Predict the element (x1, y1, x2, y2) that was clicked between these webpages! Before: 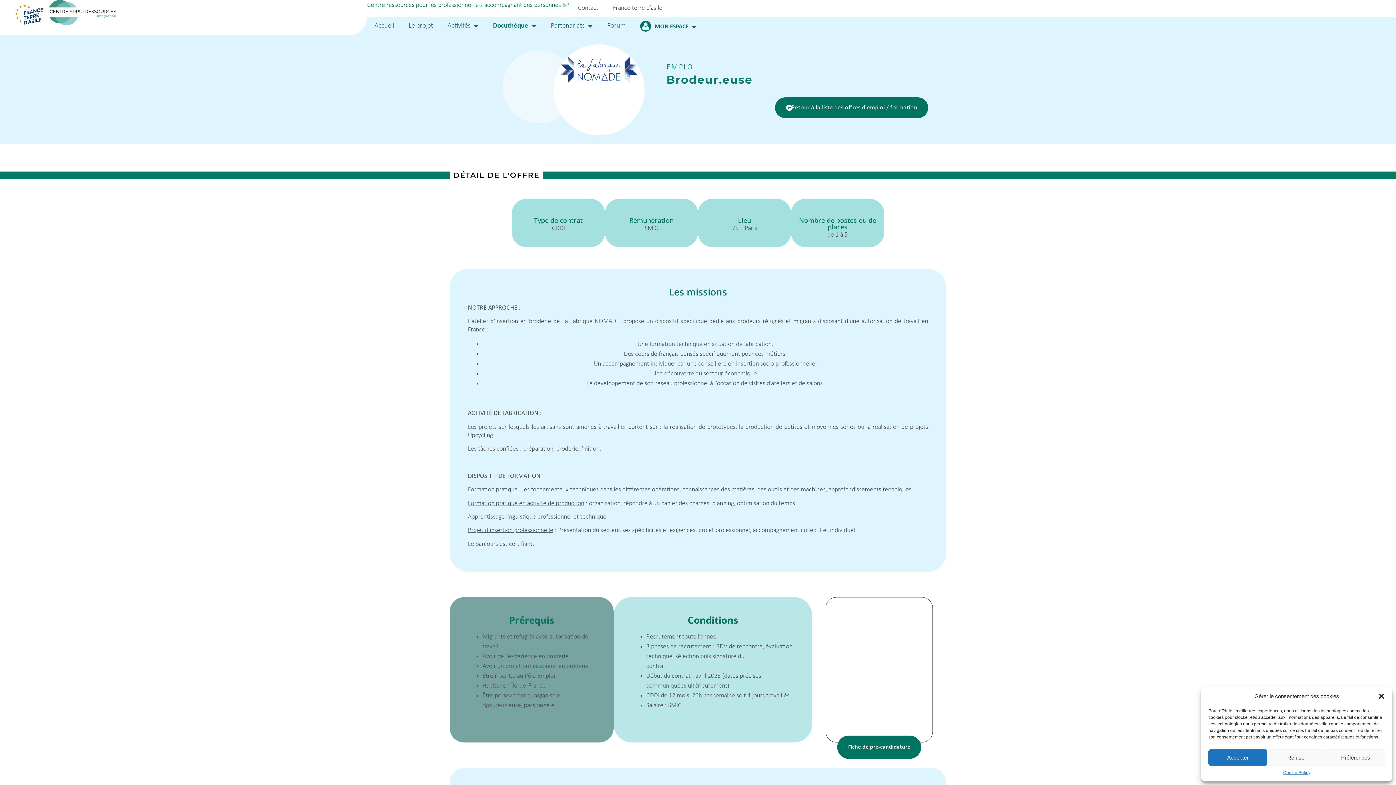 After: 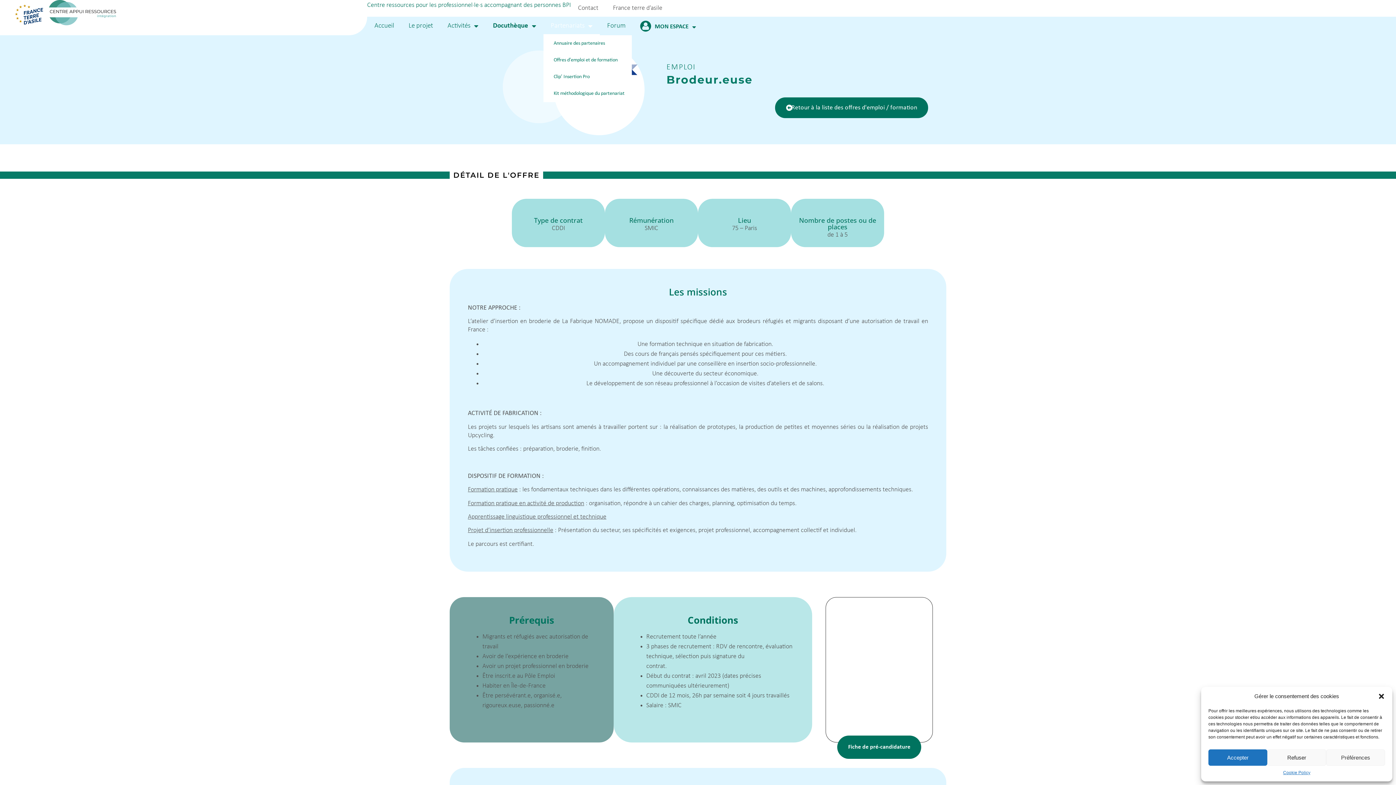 Action: bbox: (543, 16, 600, 35) label: Partenariats